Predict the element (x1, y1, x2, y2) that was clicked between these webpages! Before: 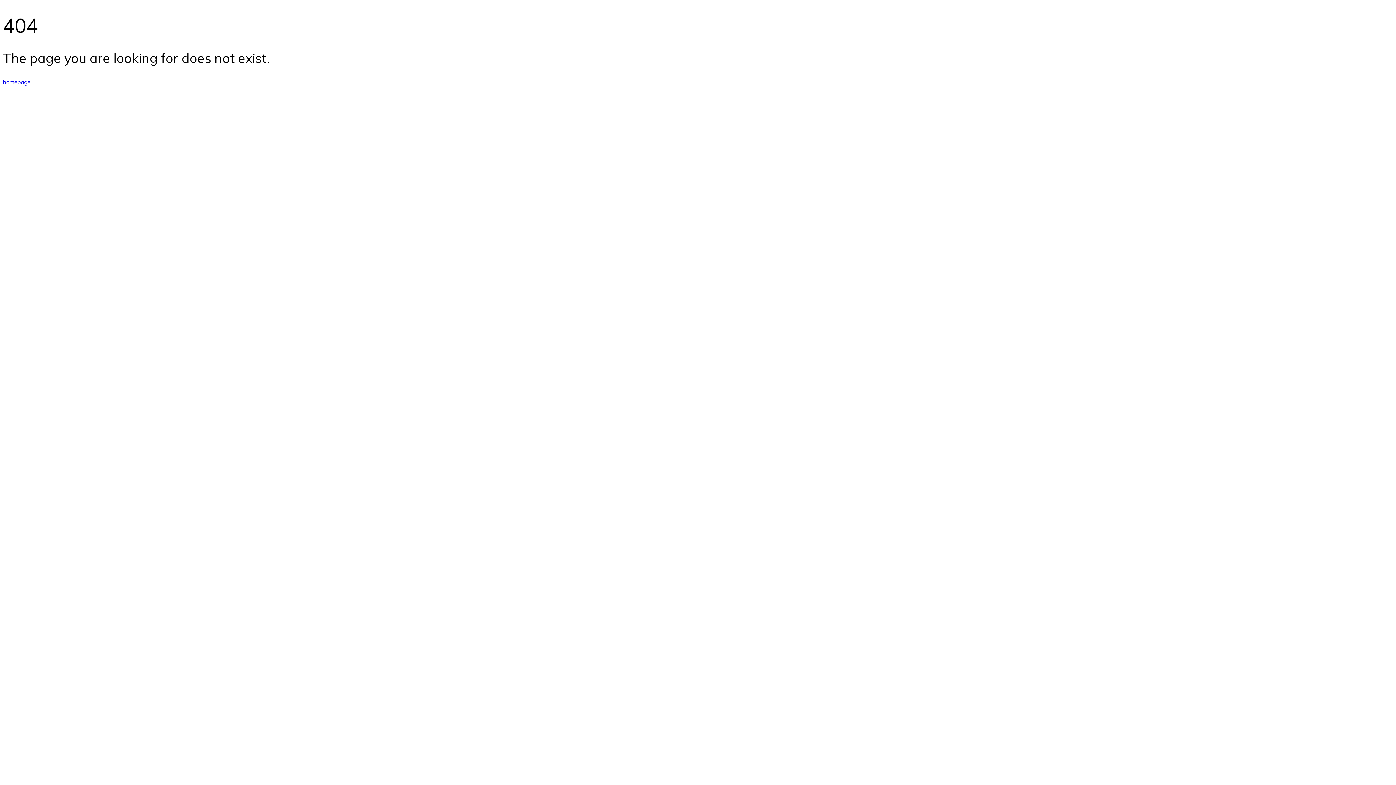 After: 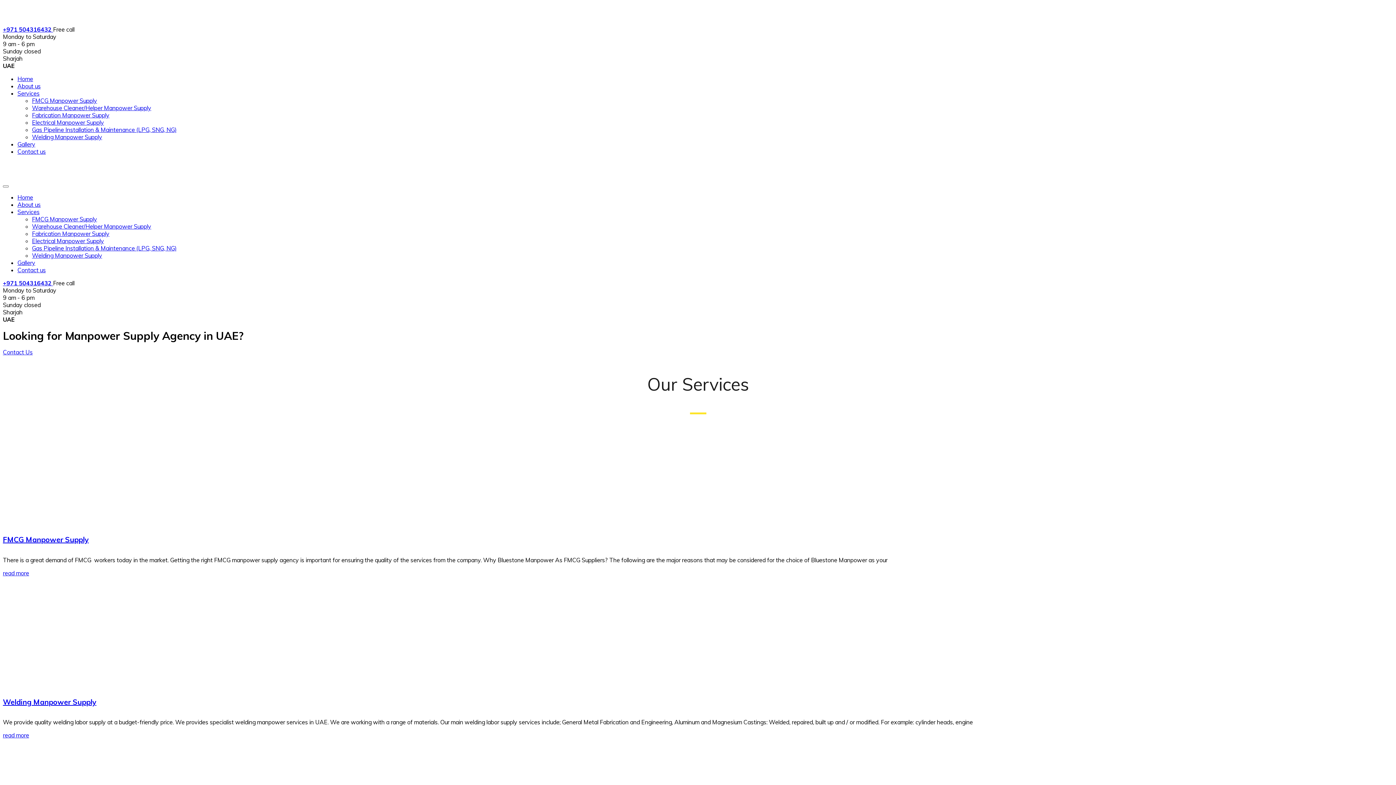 Action: bbox: (2, 78, 30, 85) label: homepage